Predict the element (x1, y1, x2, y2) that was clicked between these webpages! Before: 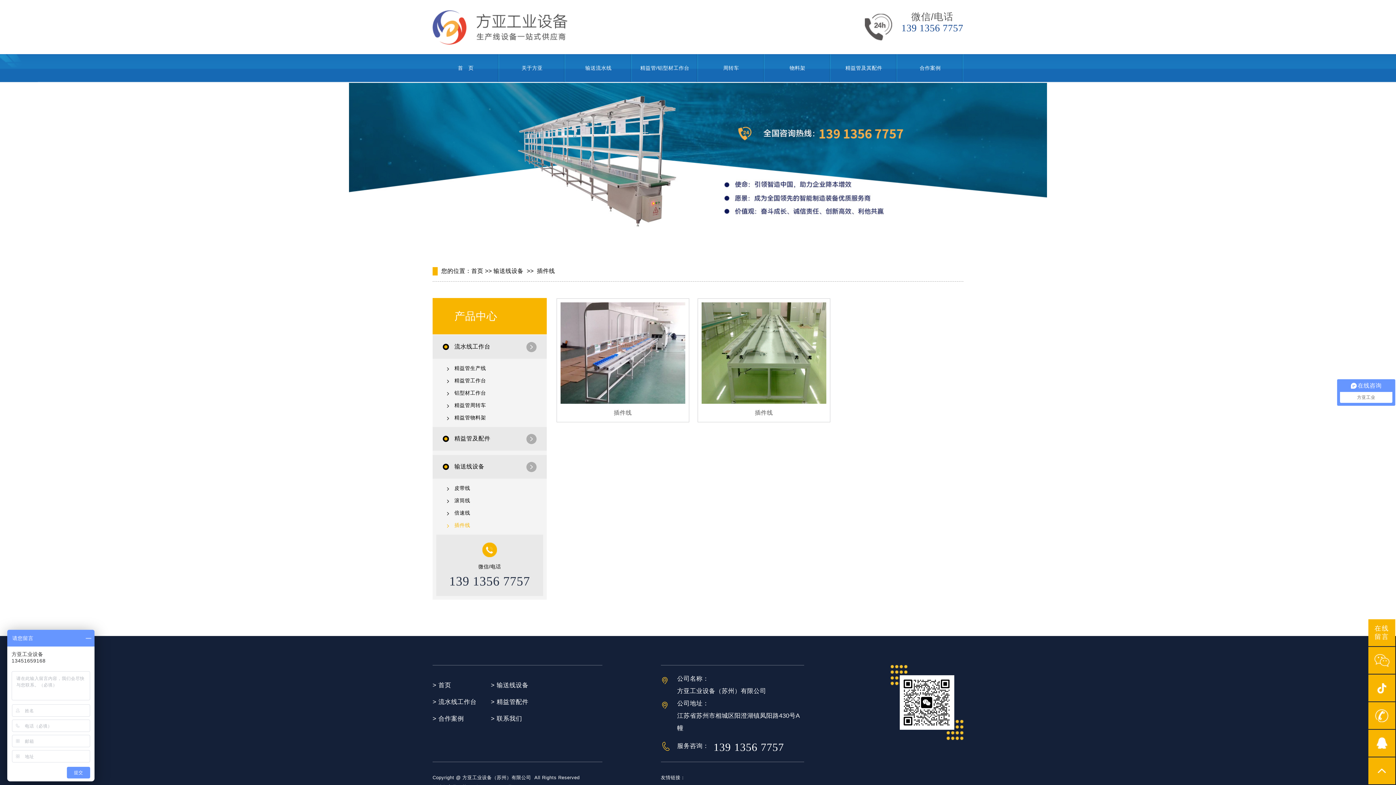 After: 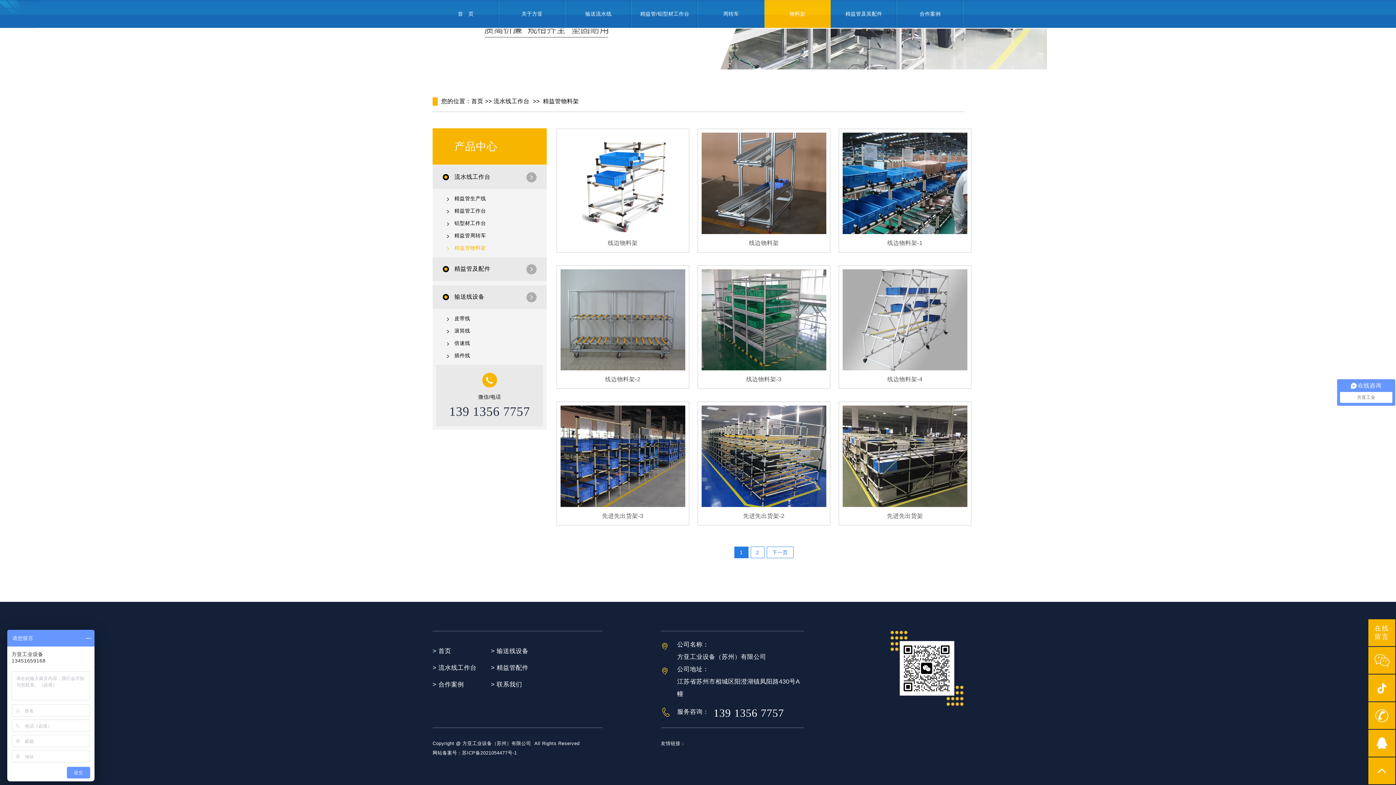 Action: label: 物料架 bbox: (764, 54, 830, 82)